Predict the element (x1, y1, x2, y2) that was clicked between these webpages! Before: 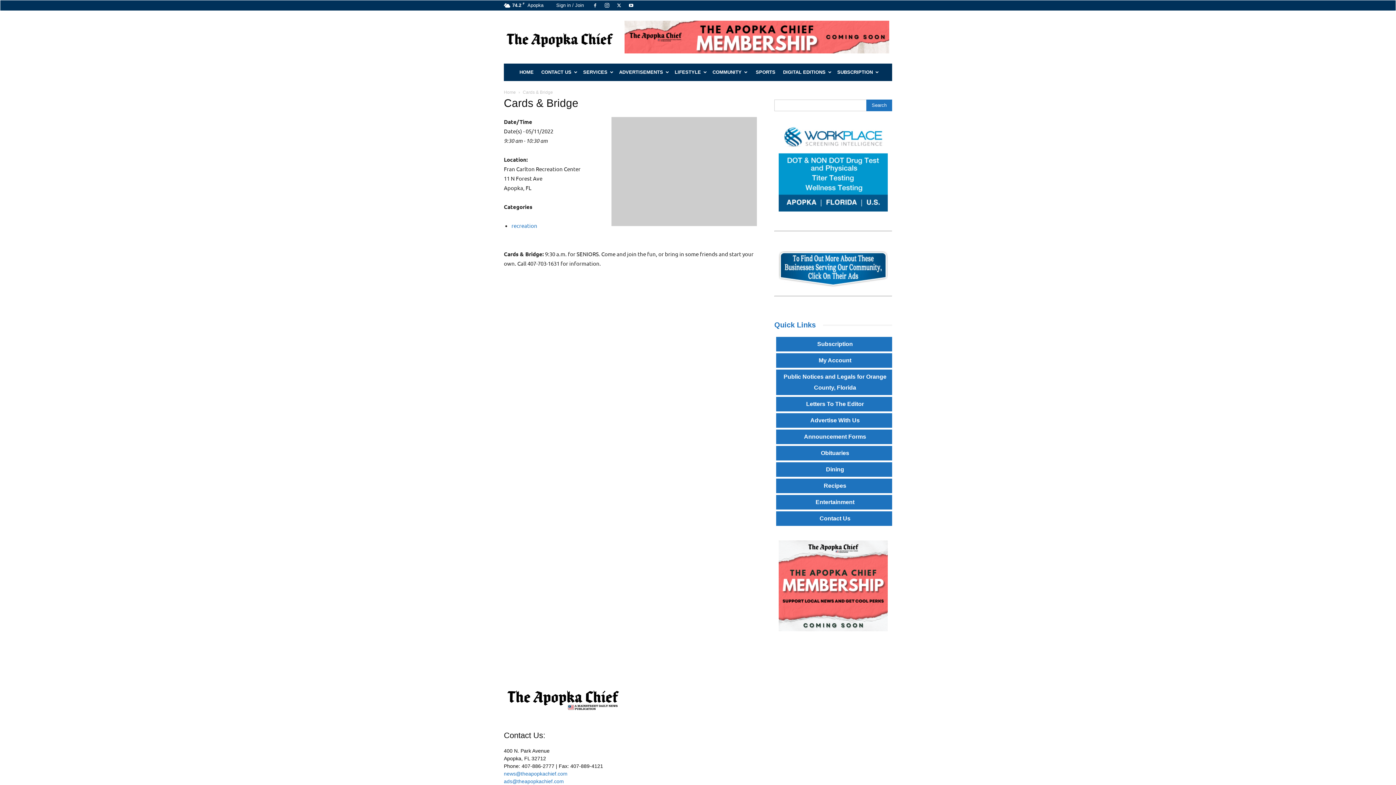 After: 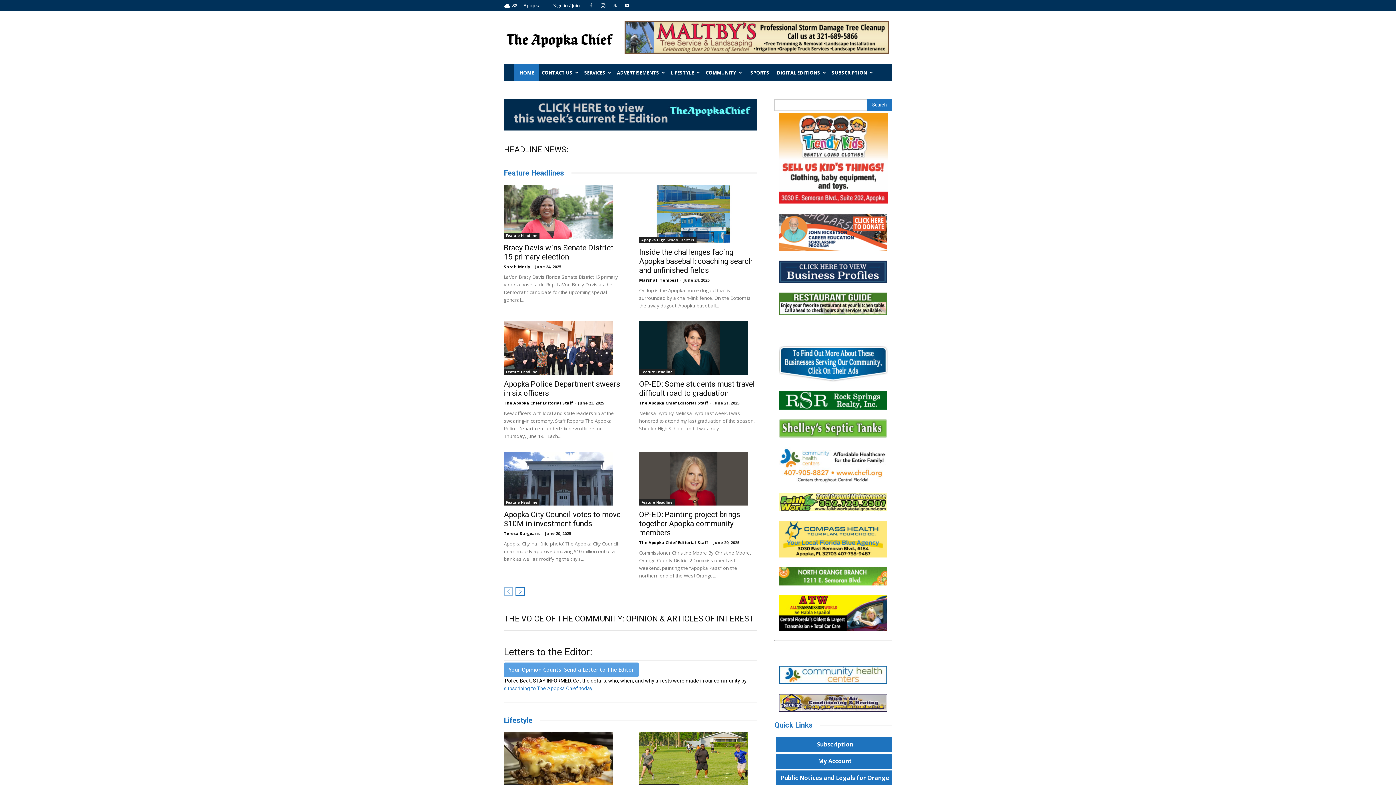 Action: label: Home bbox: (504, 89, 516, 94)